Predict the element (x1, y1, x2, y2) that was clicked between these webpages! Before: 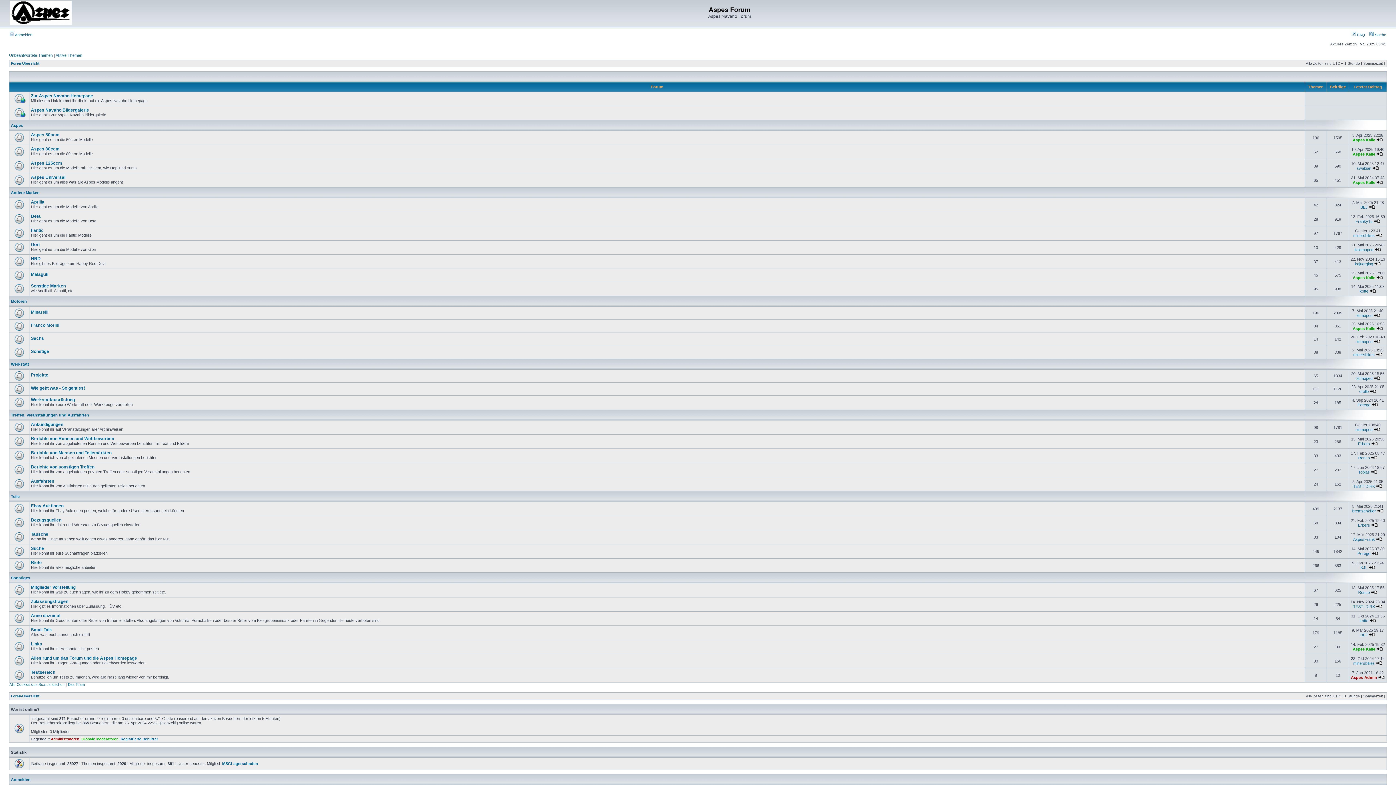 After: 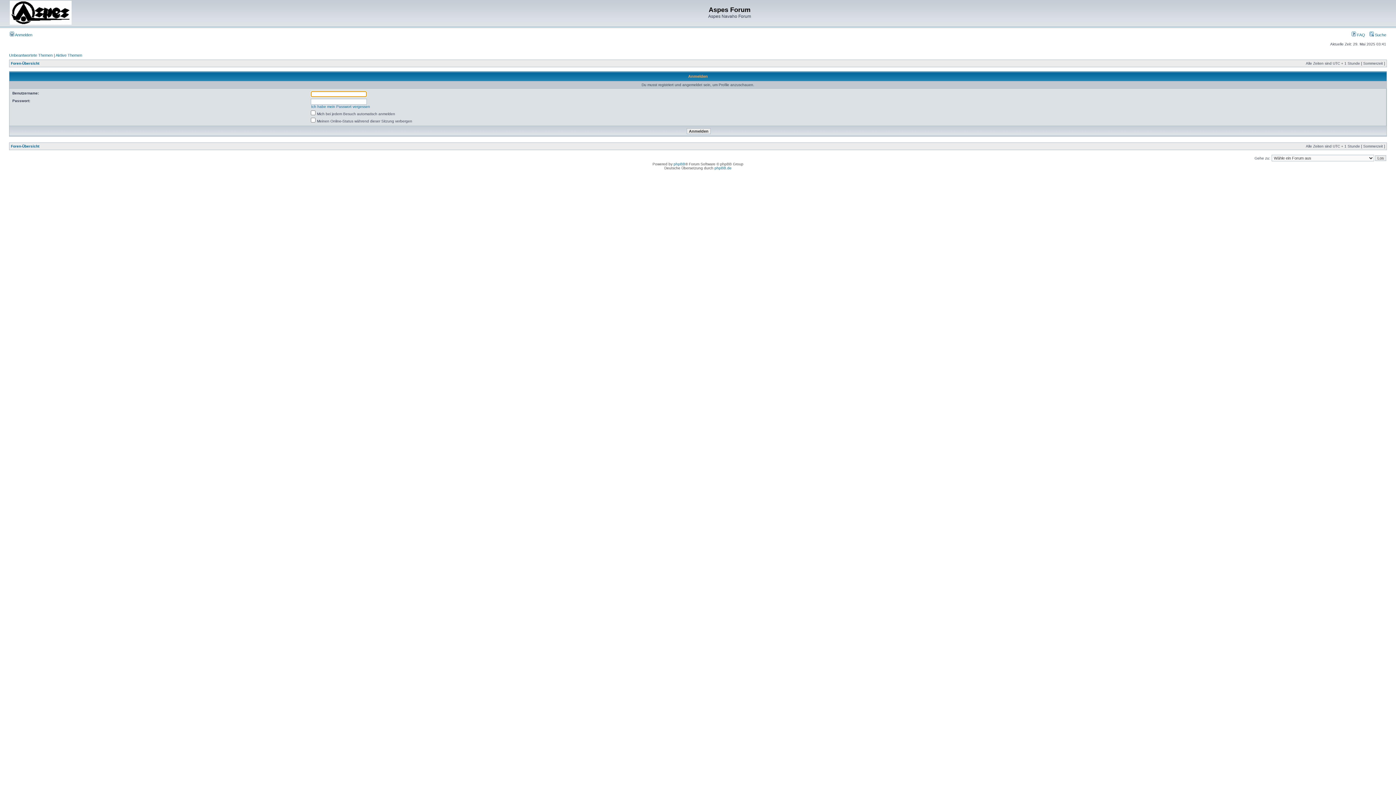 Action: label: kajuerging bbox: (1355, 261, 1373, 266)